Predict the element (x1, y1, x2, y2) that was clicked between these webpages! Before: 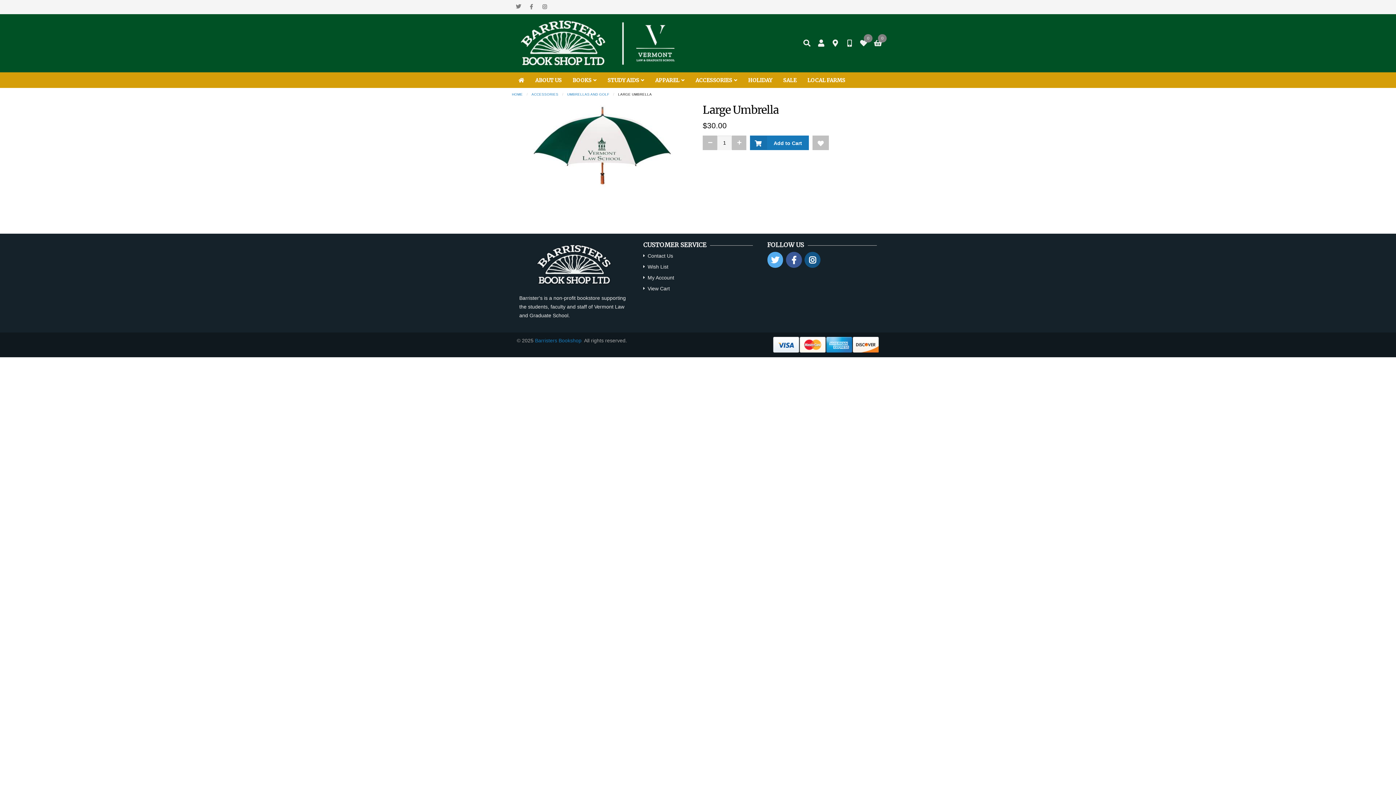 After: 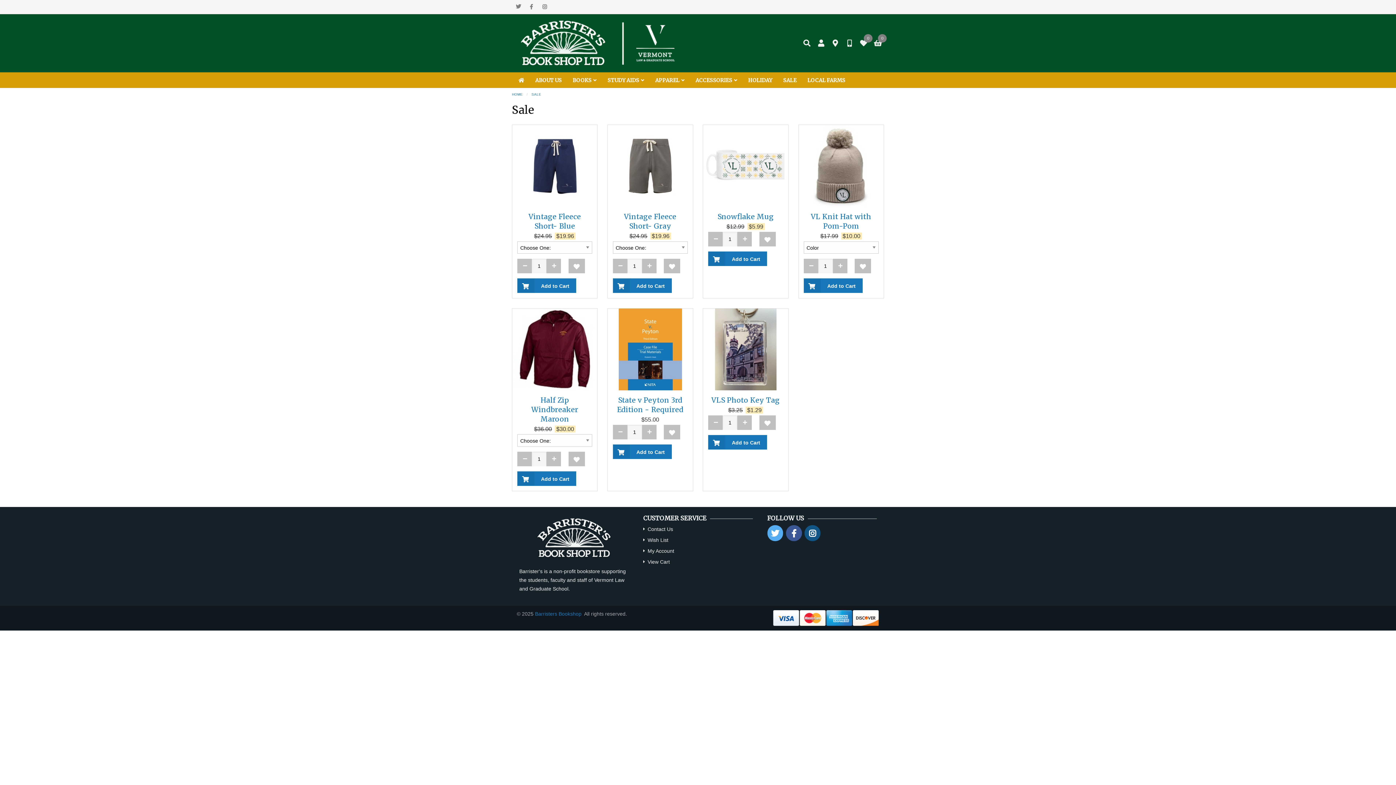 Action: bbox: (777, 72, 802, 88) label: SALE